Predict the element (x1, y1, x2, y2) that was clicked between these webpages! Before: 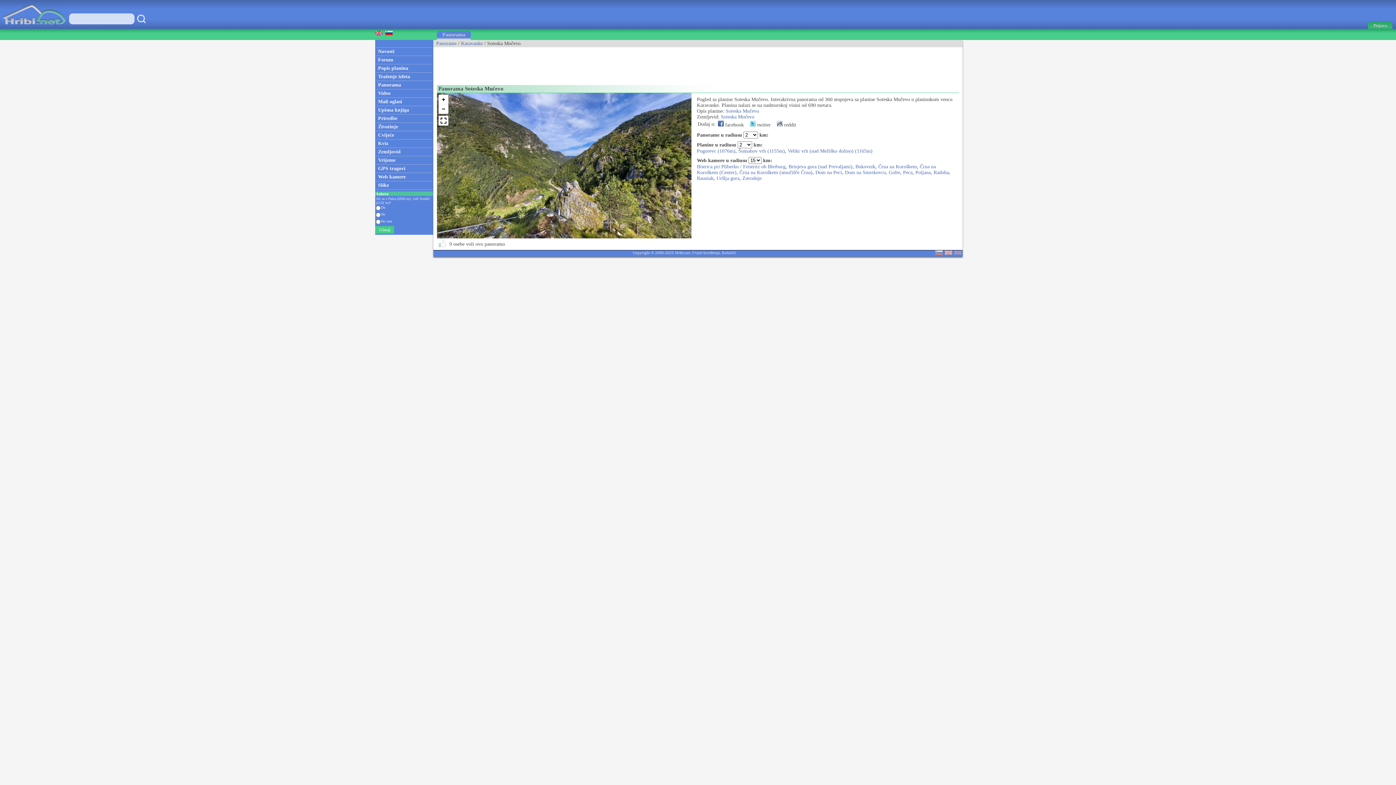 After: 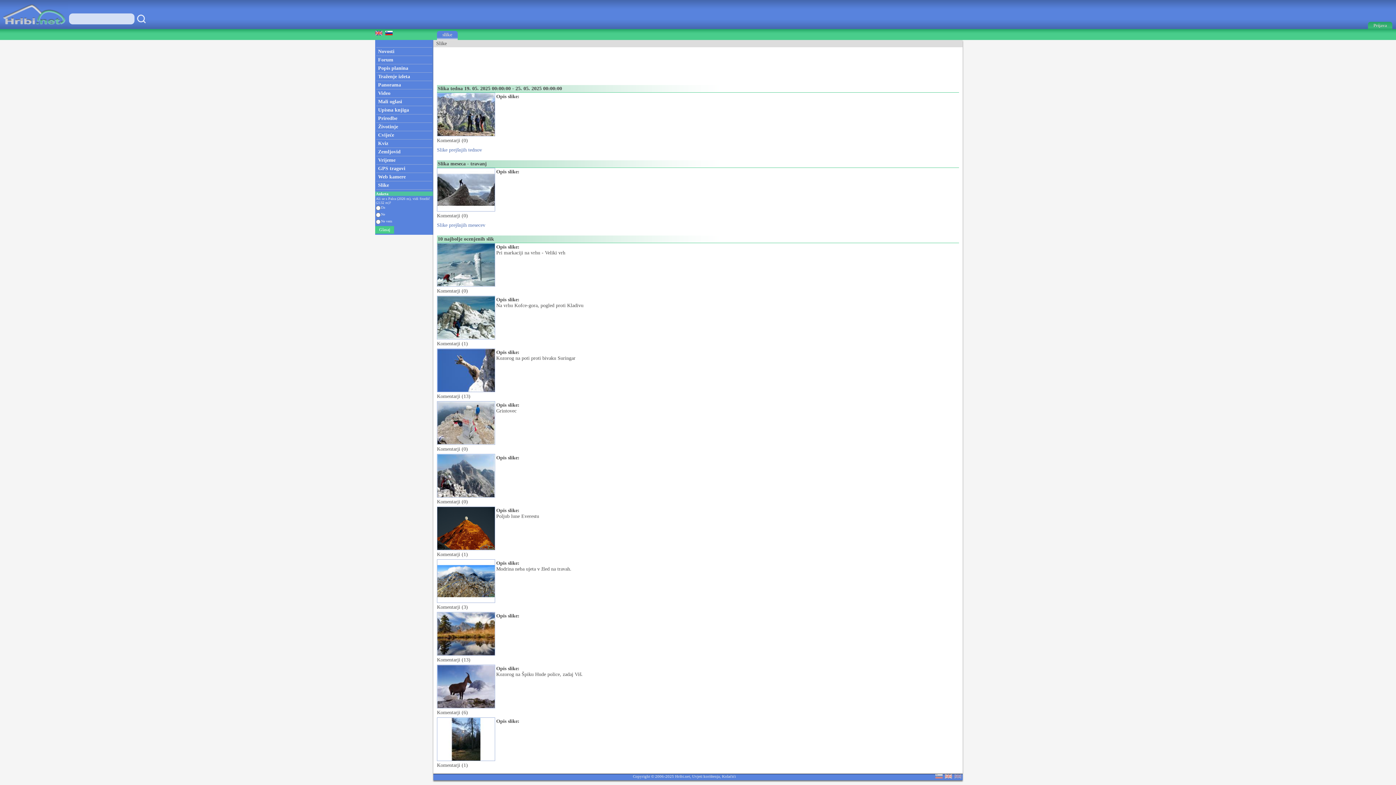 Action: bbox: (375, 181, 433, 189) label: Slike